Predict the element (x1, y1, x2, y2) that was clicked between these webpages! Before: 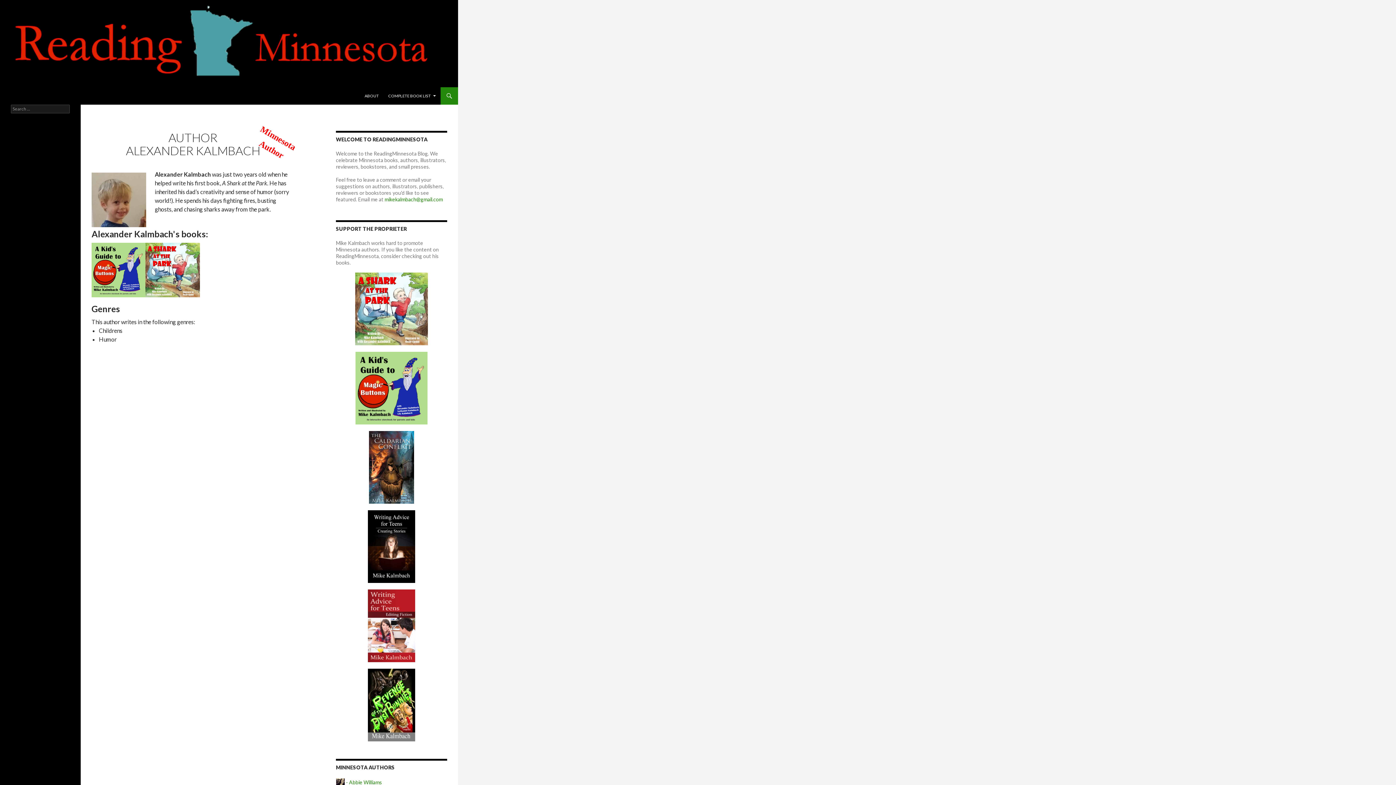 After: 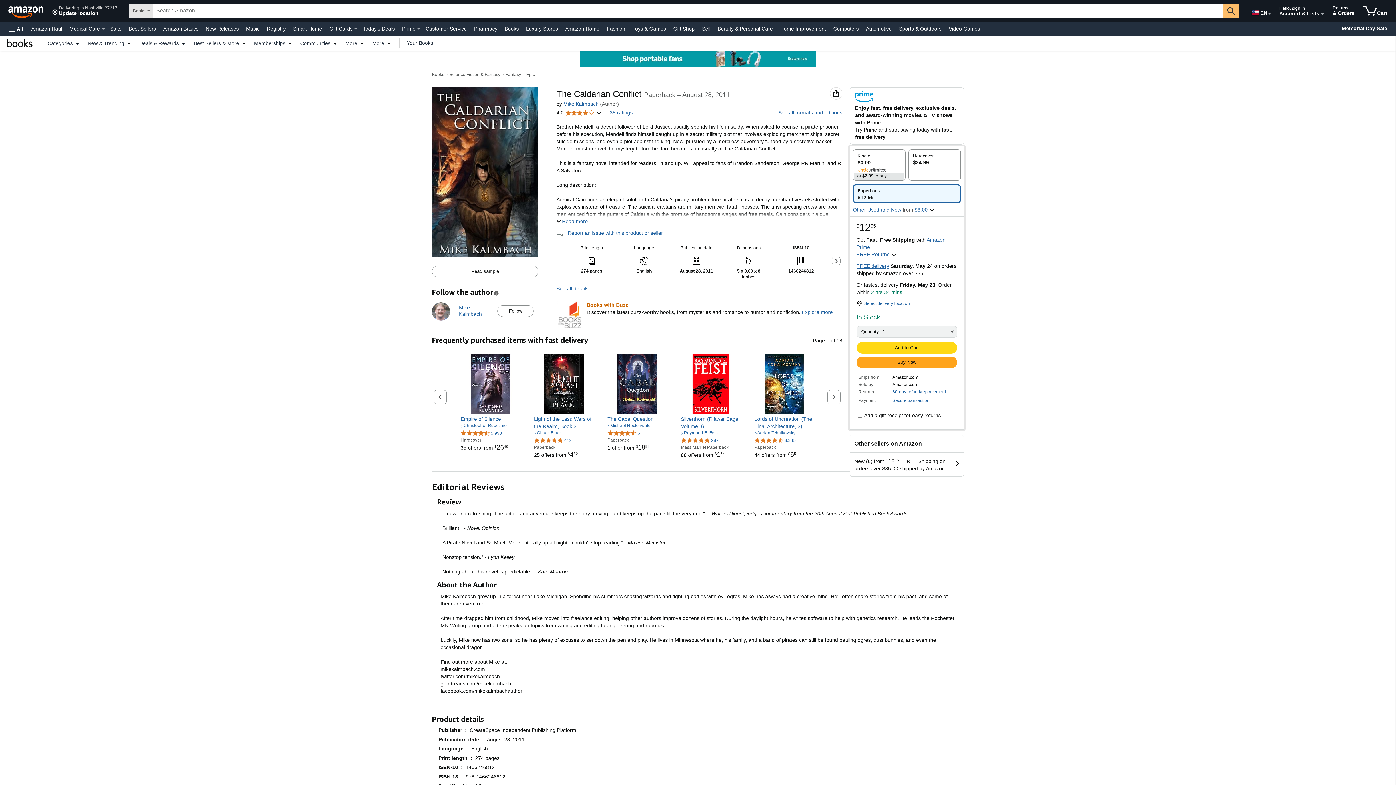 Action: bbox: (368, 463, 414, 470)